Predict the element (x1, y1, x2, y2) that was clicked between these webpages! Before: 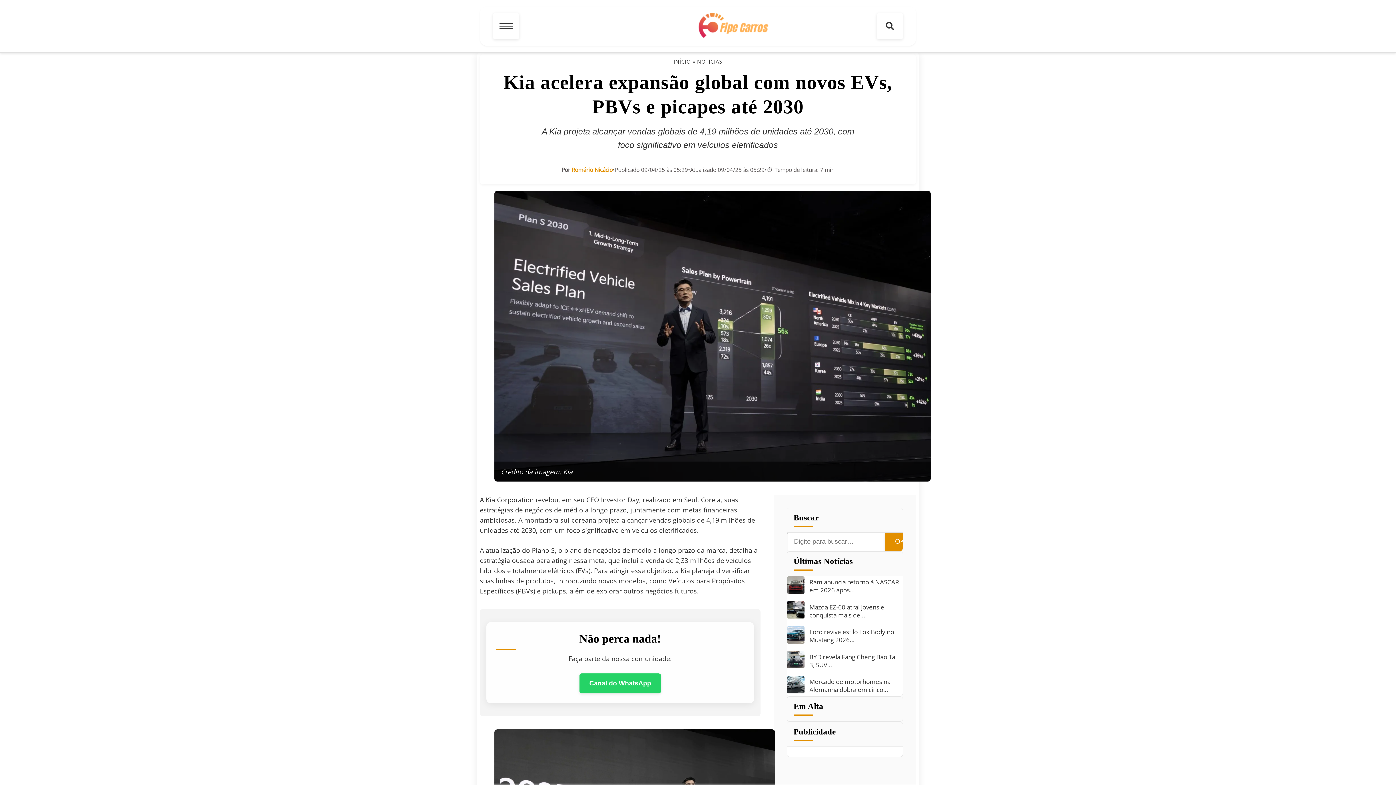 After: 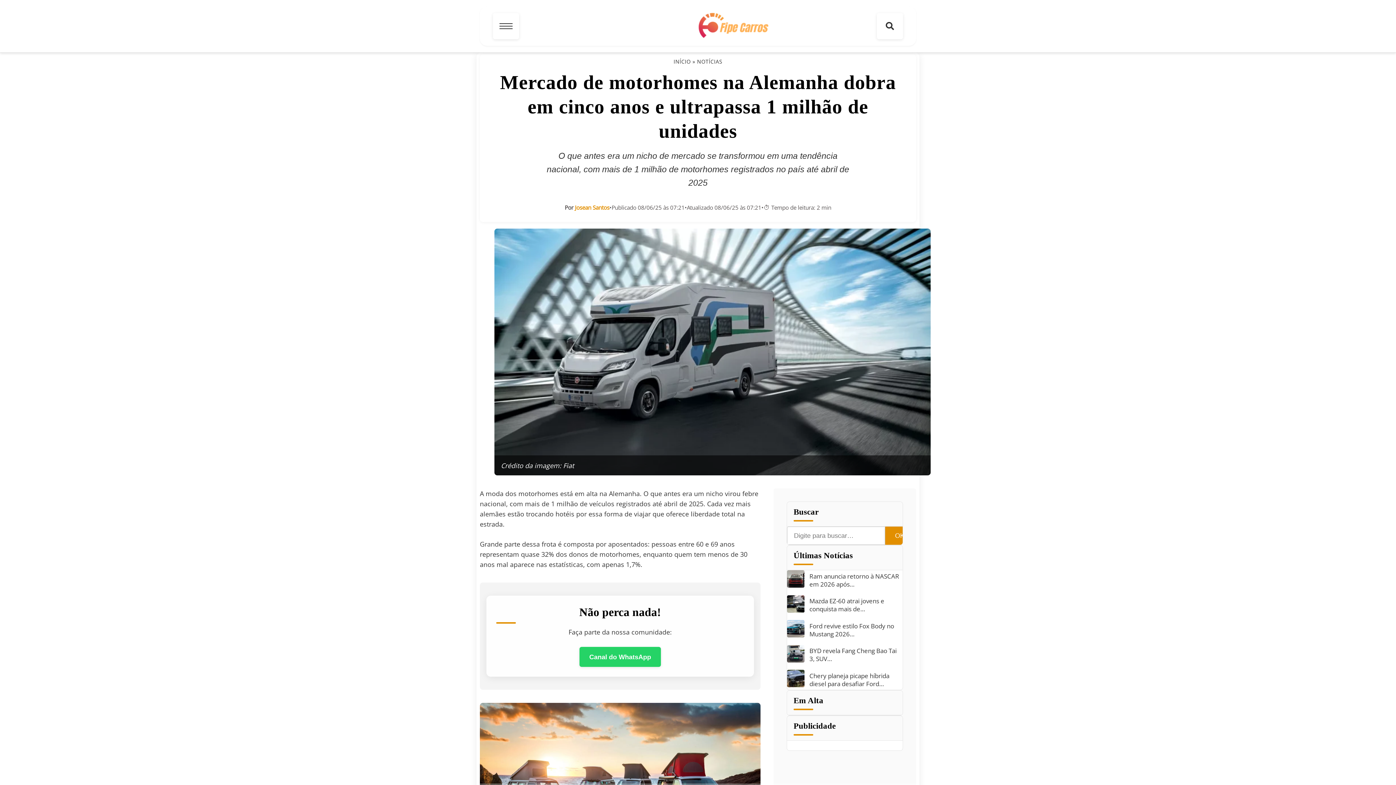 Action: bbox: (787, 676, 902, 696) label: Mercado de motorhomes na Alemanha dobra em cinco…